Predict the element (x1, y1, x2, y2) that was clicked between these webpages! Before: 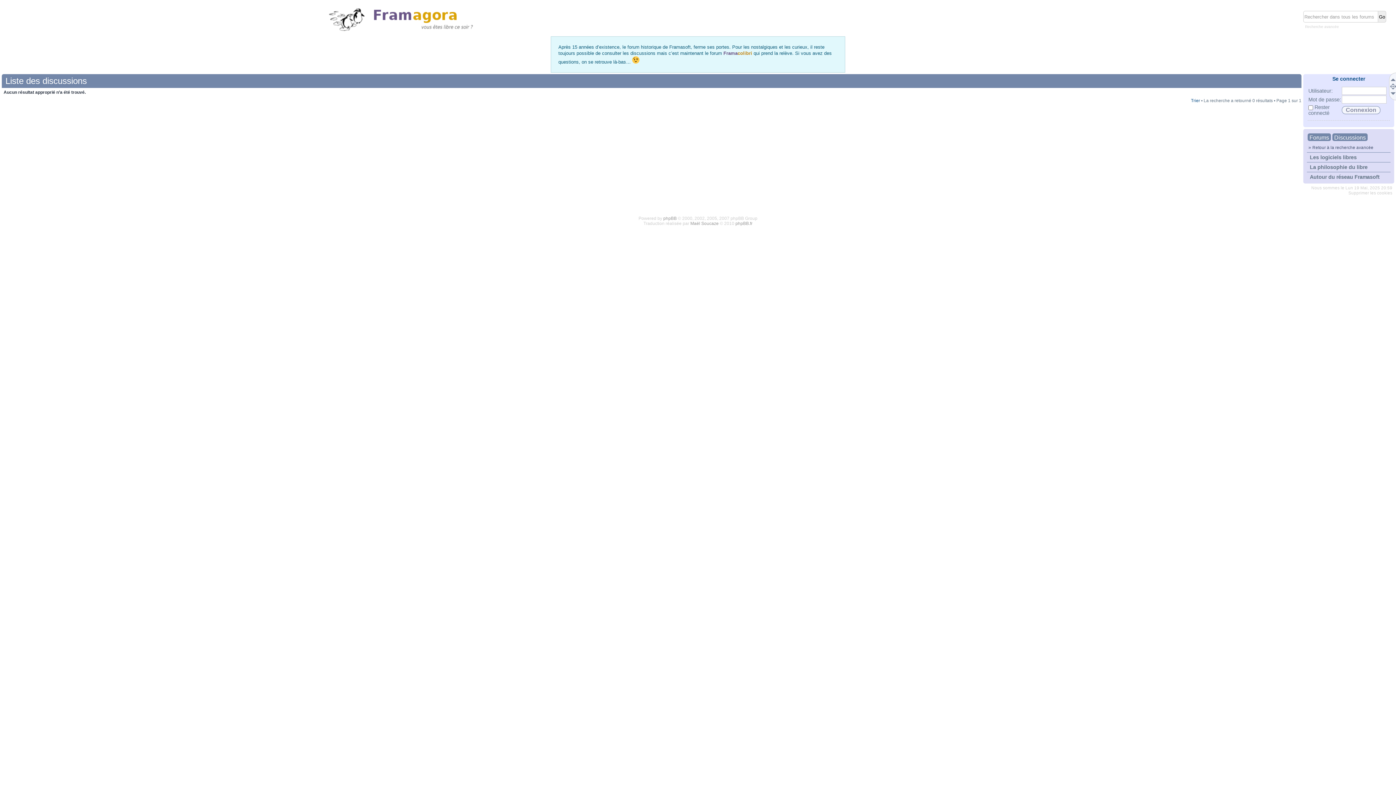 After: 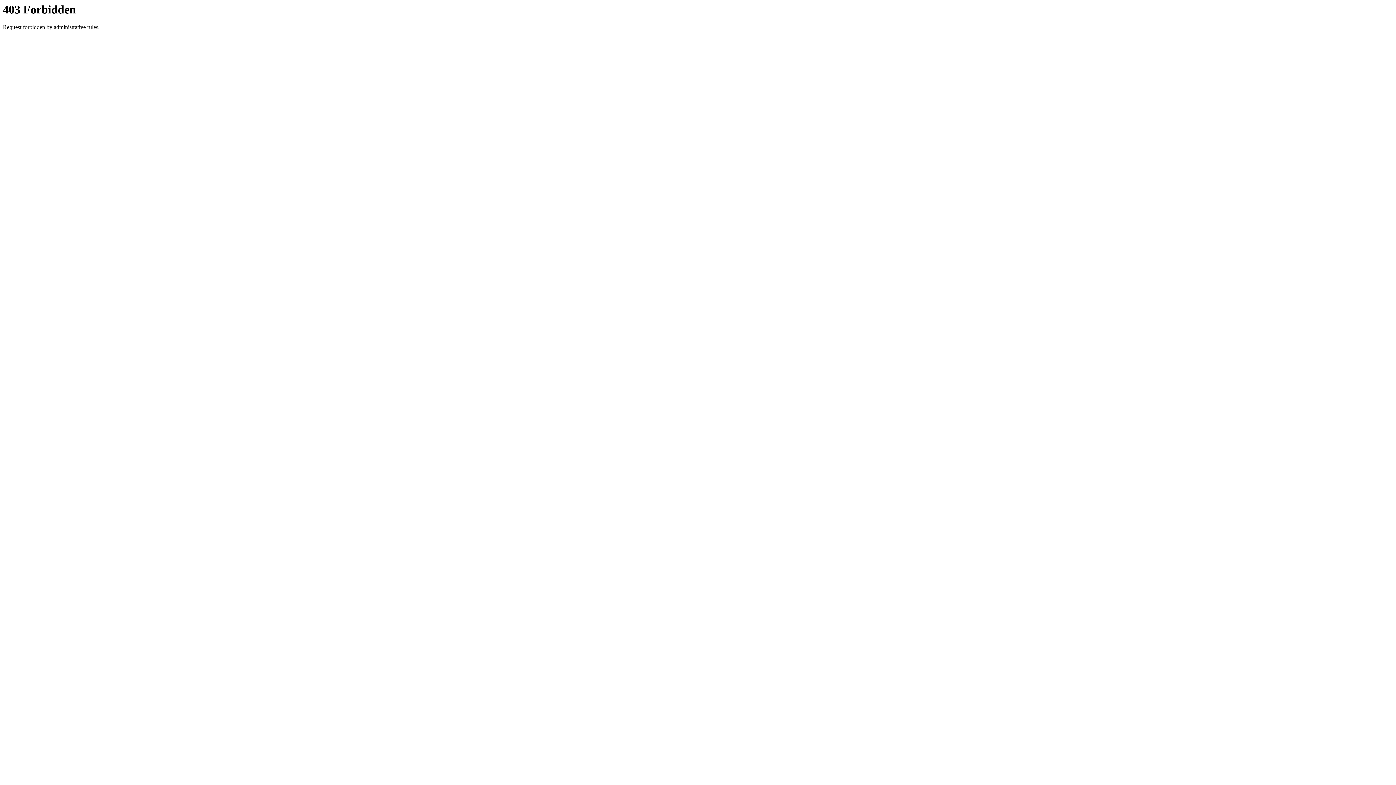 Action: bbox: (735, 221, 752, 226) label: phpBB.fr